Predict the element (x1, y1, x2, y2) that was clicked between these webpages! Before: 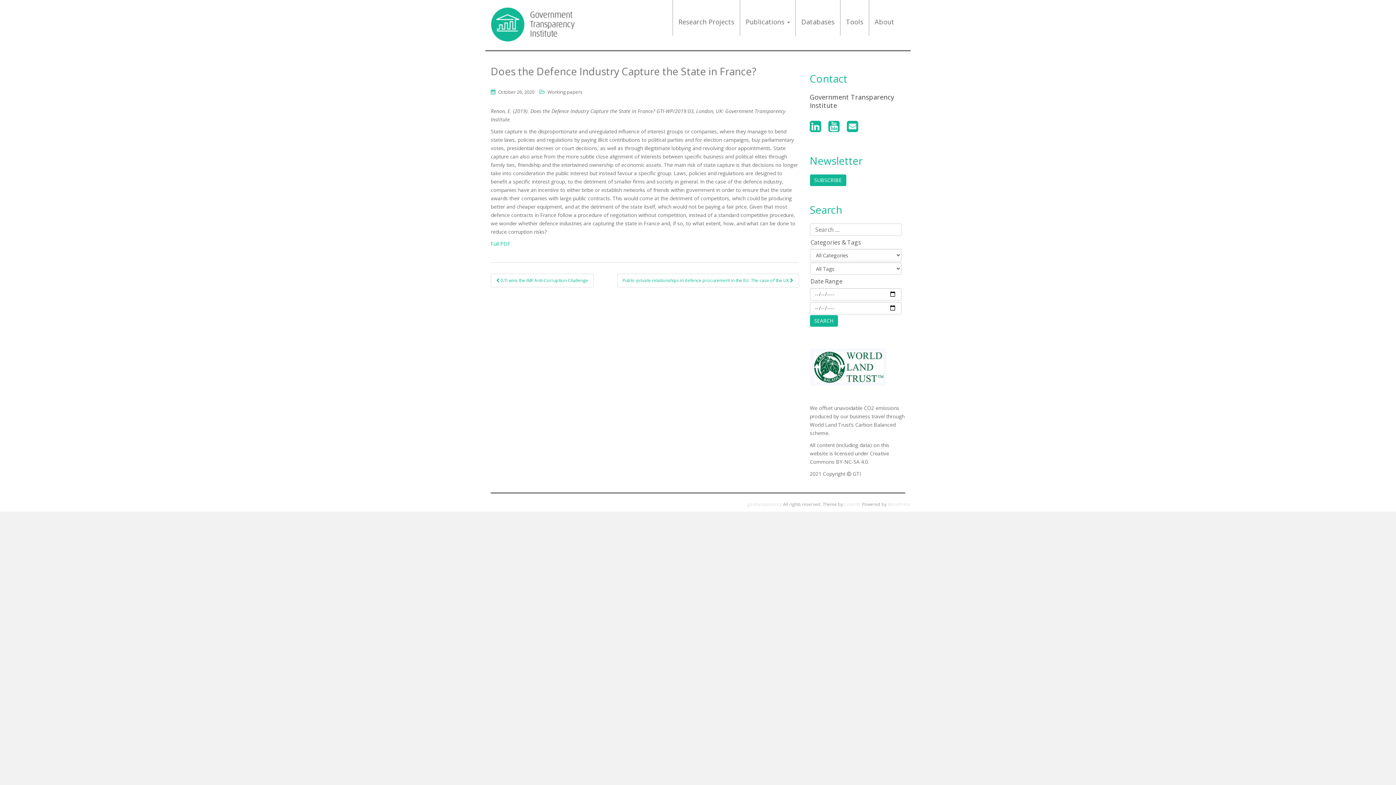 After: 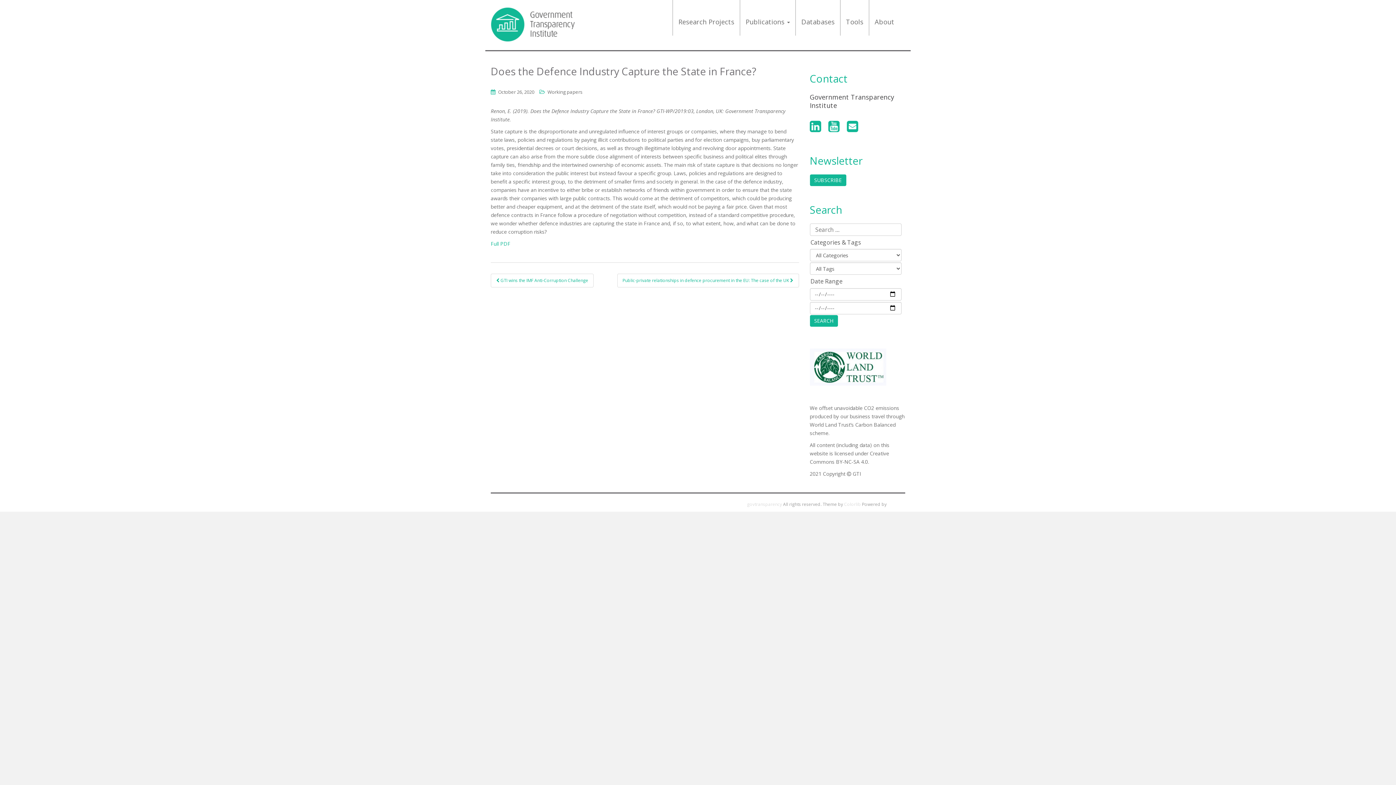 Action: label: WordPress bbox: (888, 501, 910, 507)